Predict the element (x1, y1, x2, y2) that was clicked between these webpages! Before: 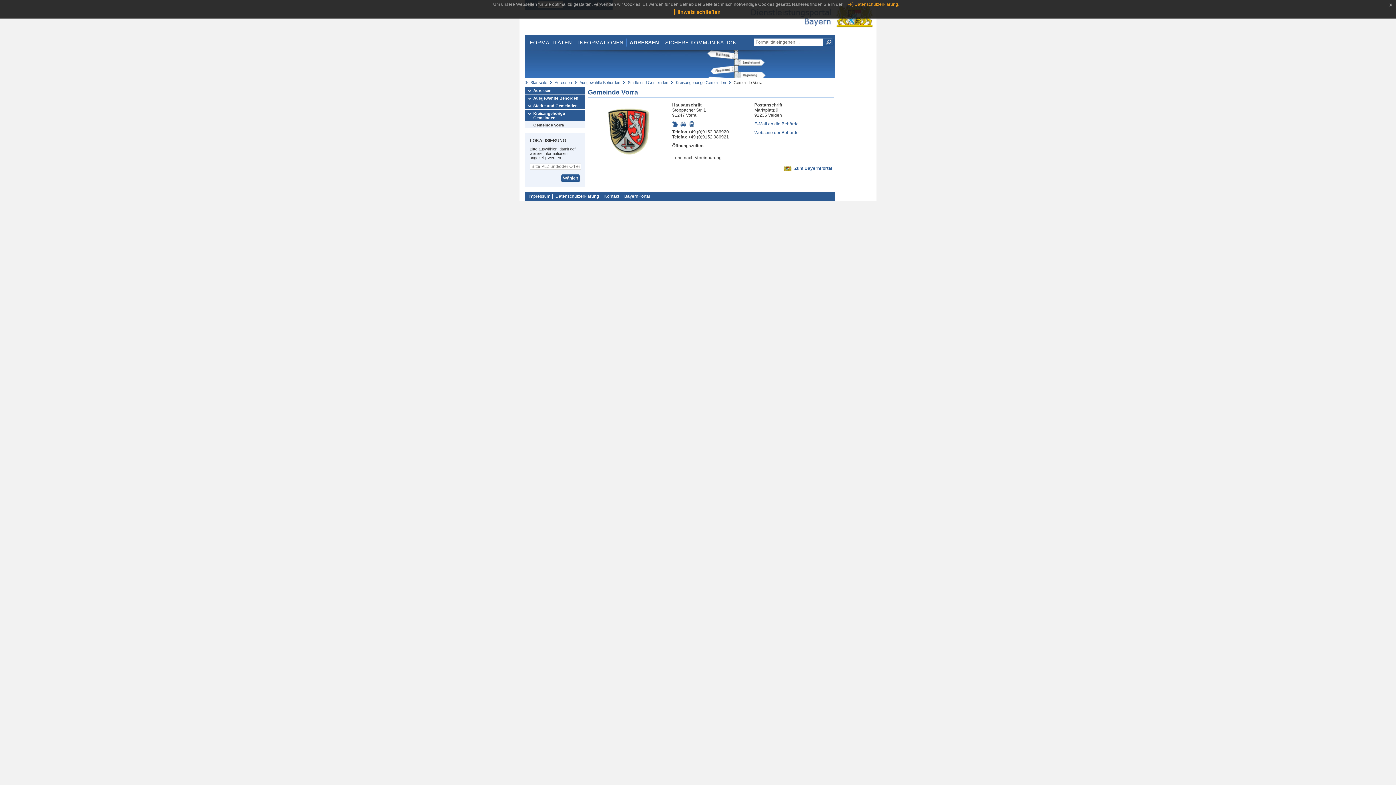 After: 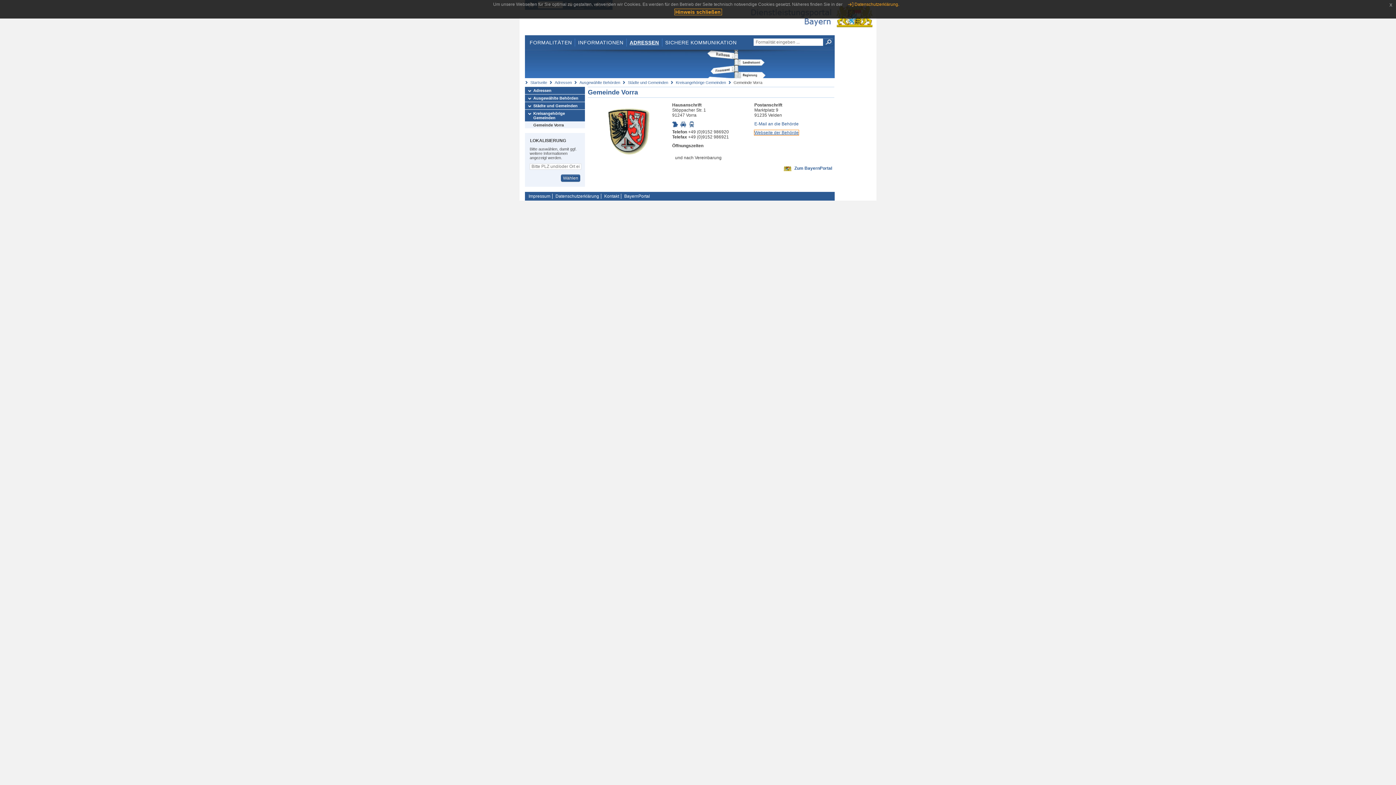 Action: bbox: (754, 130, 798, 135) label: Webseite der Behörde